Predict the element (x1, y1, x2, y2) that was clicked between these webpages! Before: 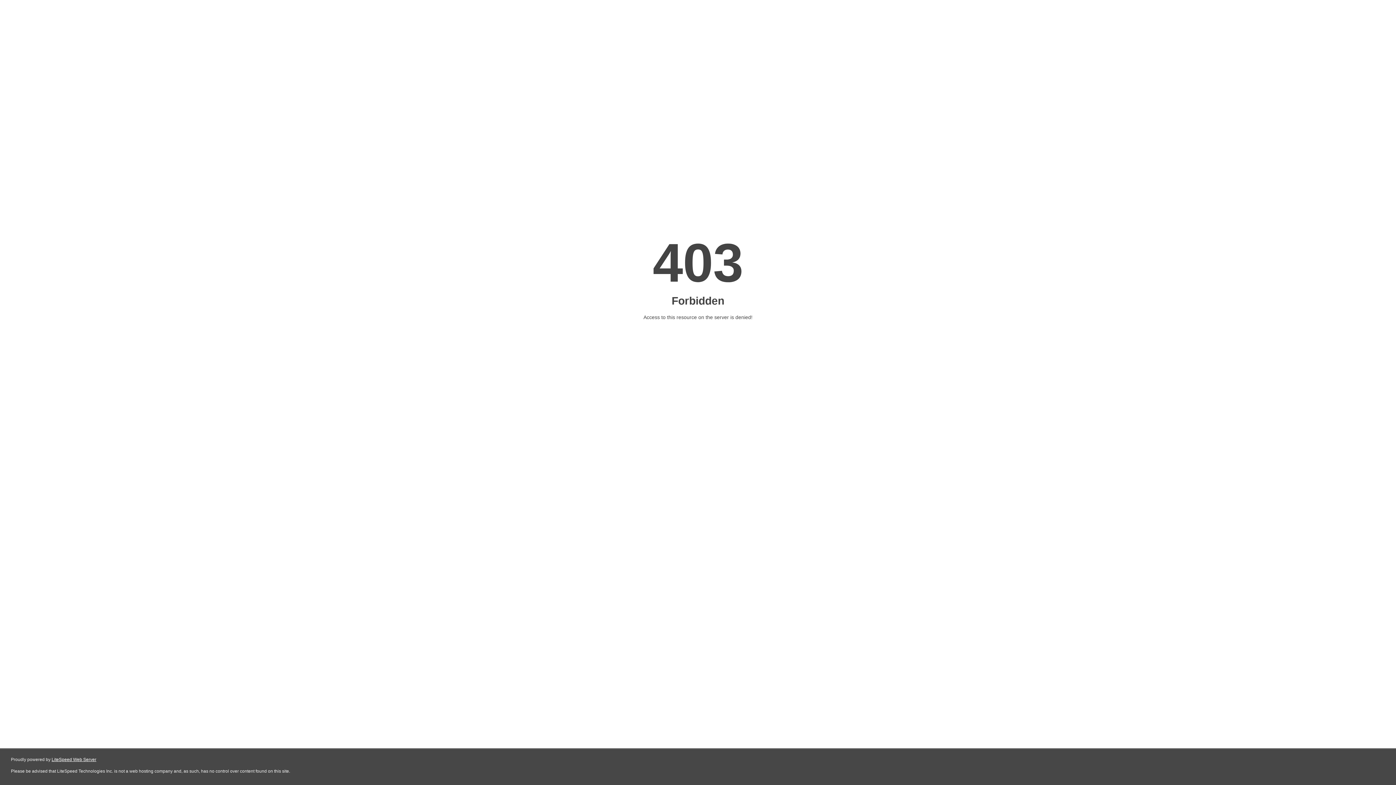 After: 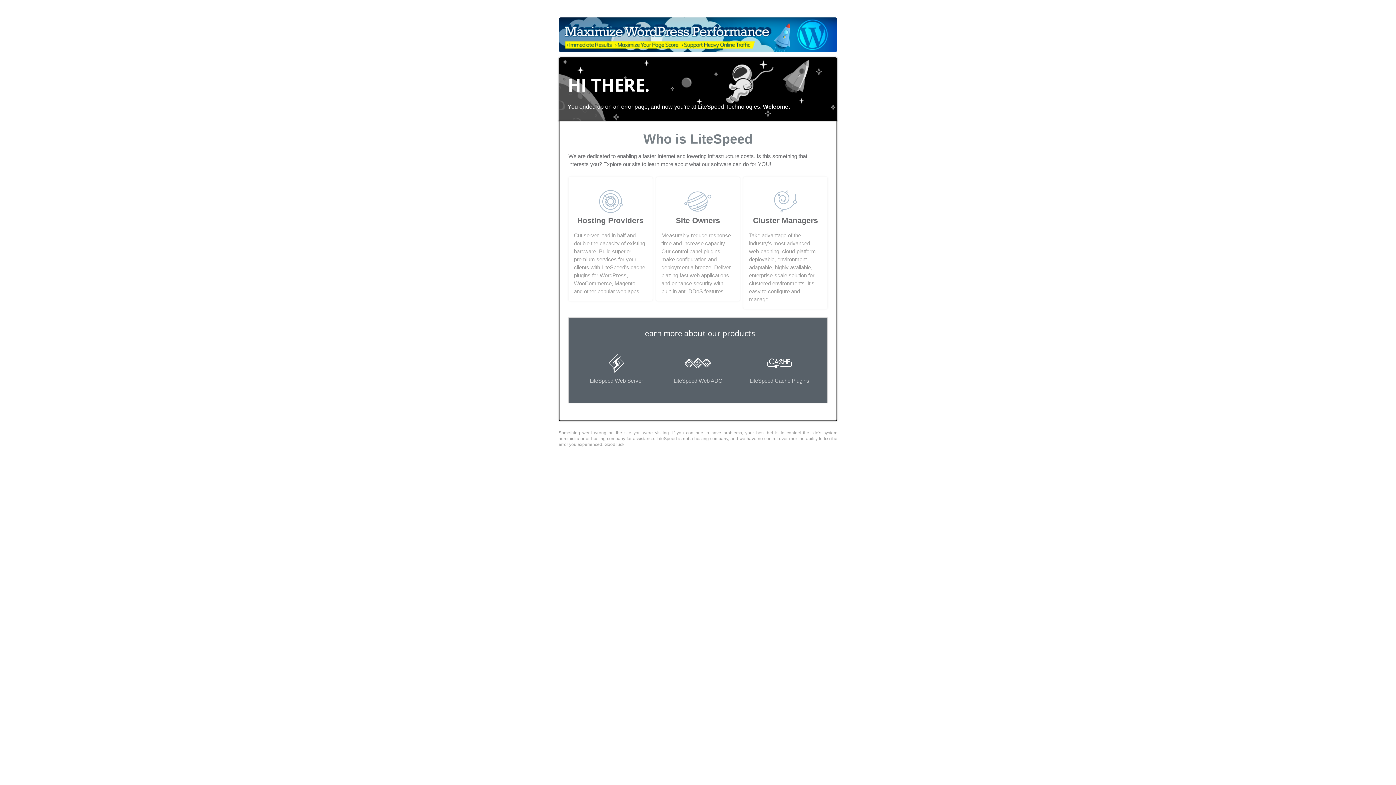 Action: bbox: (51, 757, 96, 762) label: LiteSpeed Web Server